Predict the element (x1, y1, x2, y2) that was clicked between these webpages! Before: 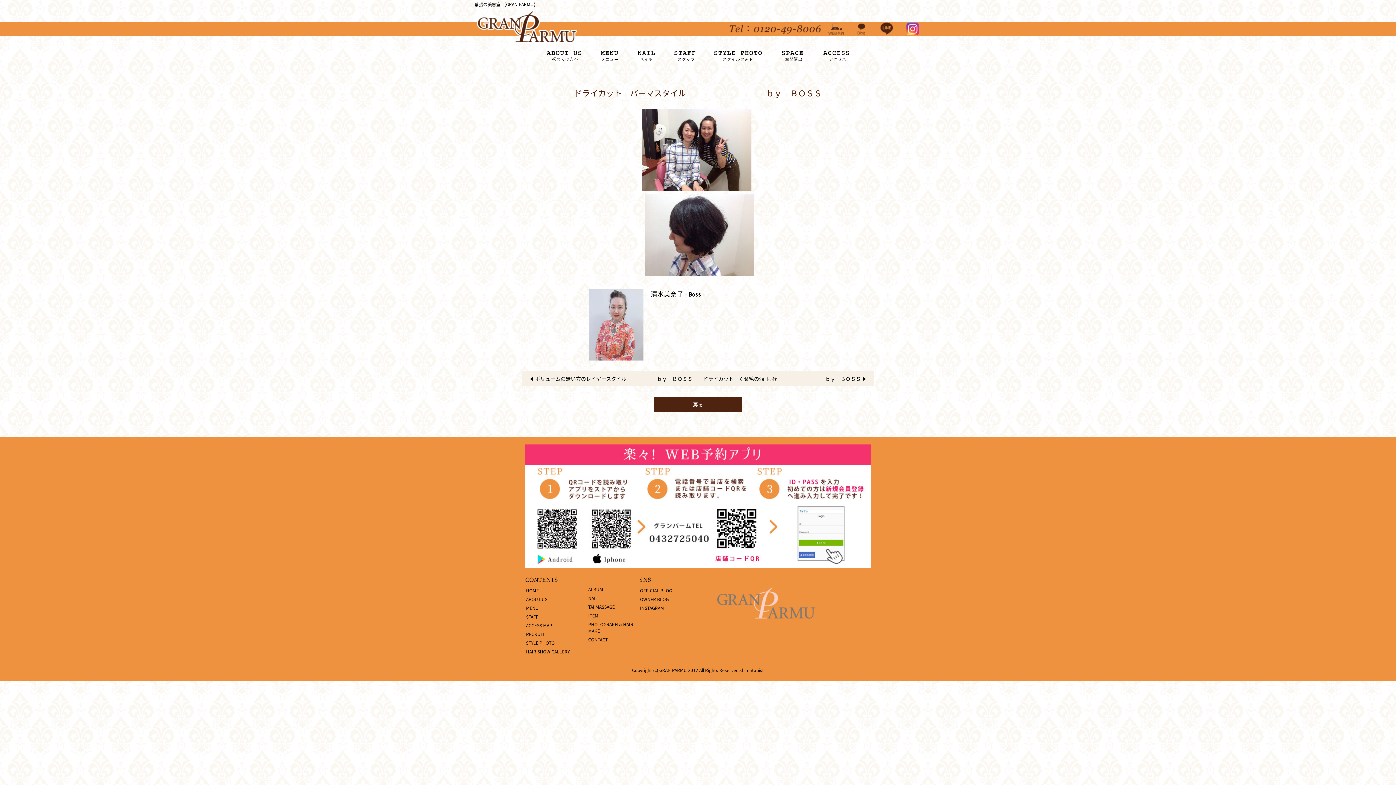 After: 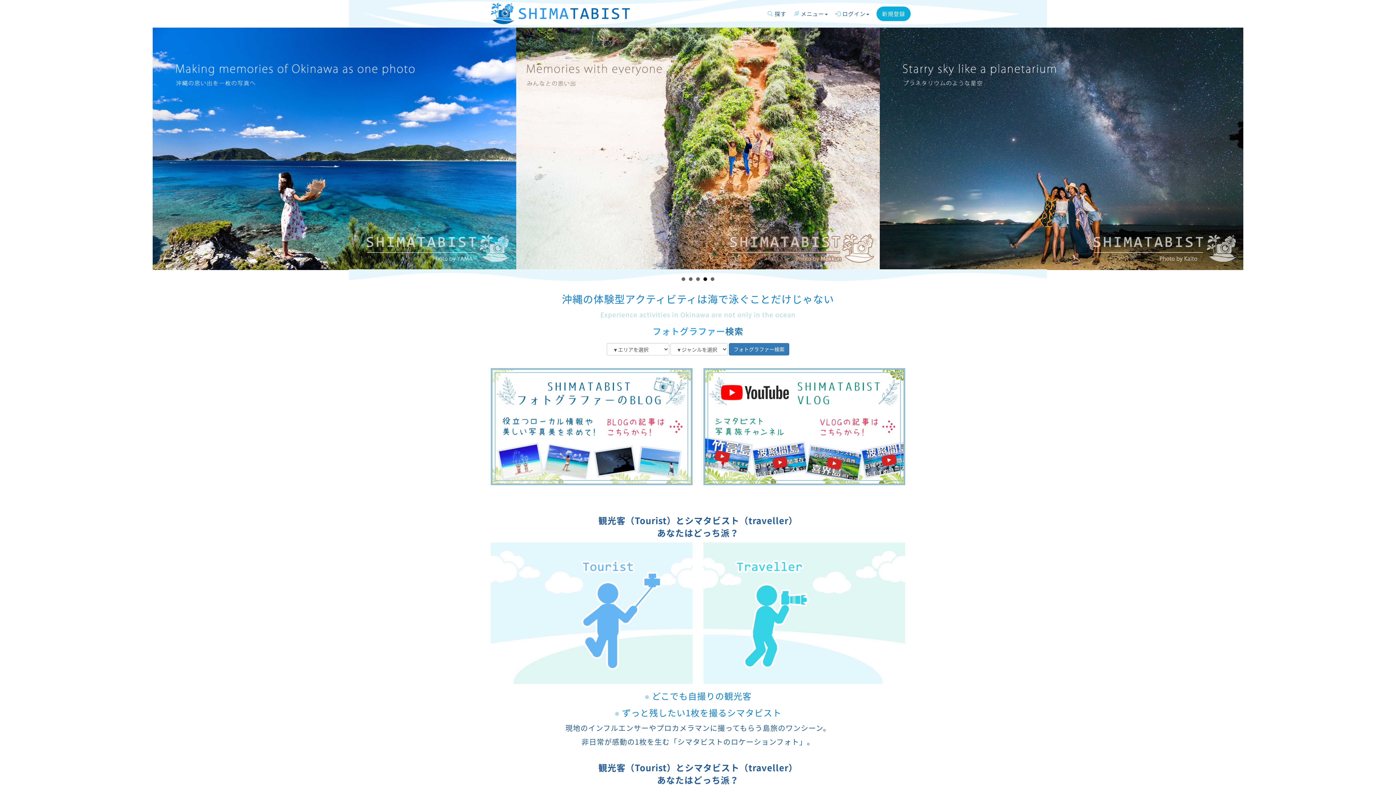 Action: bbox: (739, 667, 764, 673) label: shimatabist